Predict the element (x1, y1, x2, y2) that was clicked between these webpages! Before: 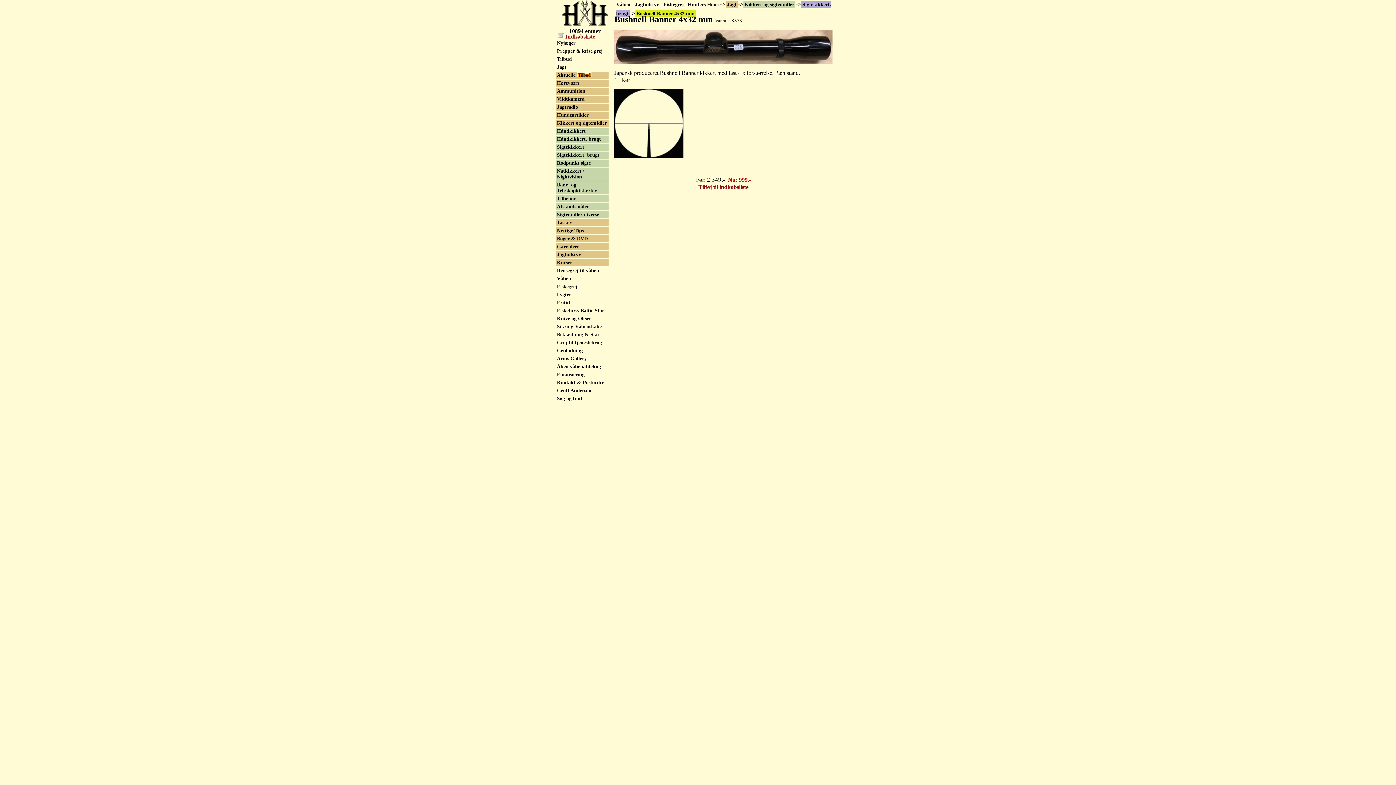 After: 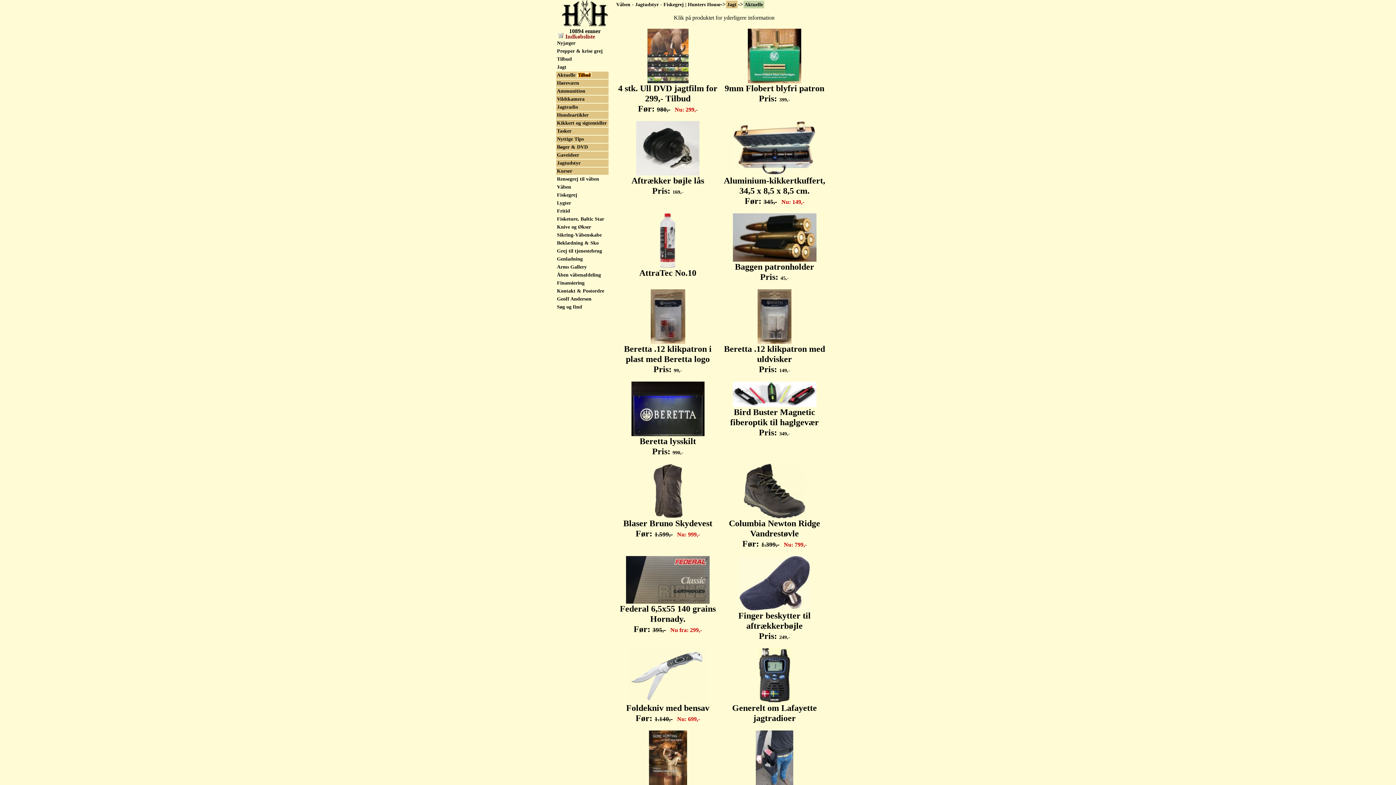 Action: label: Aktuelle  bbox: (556, 71, 608, 78)